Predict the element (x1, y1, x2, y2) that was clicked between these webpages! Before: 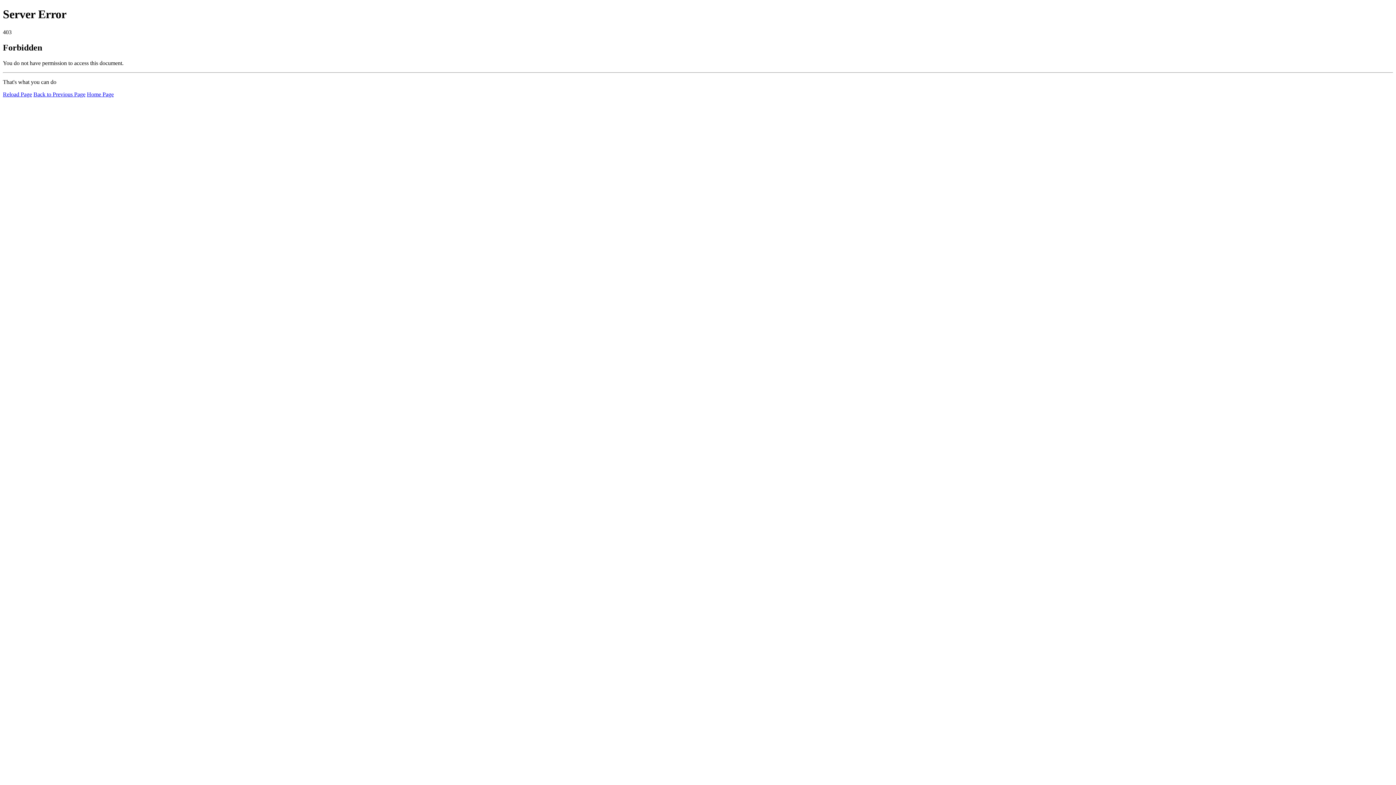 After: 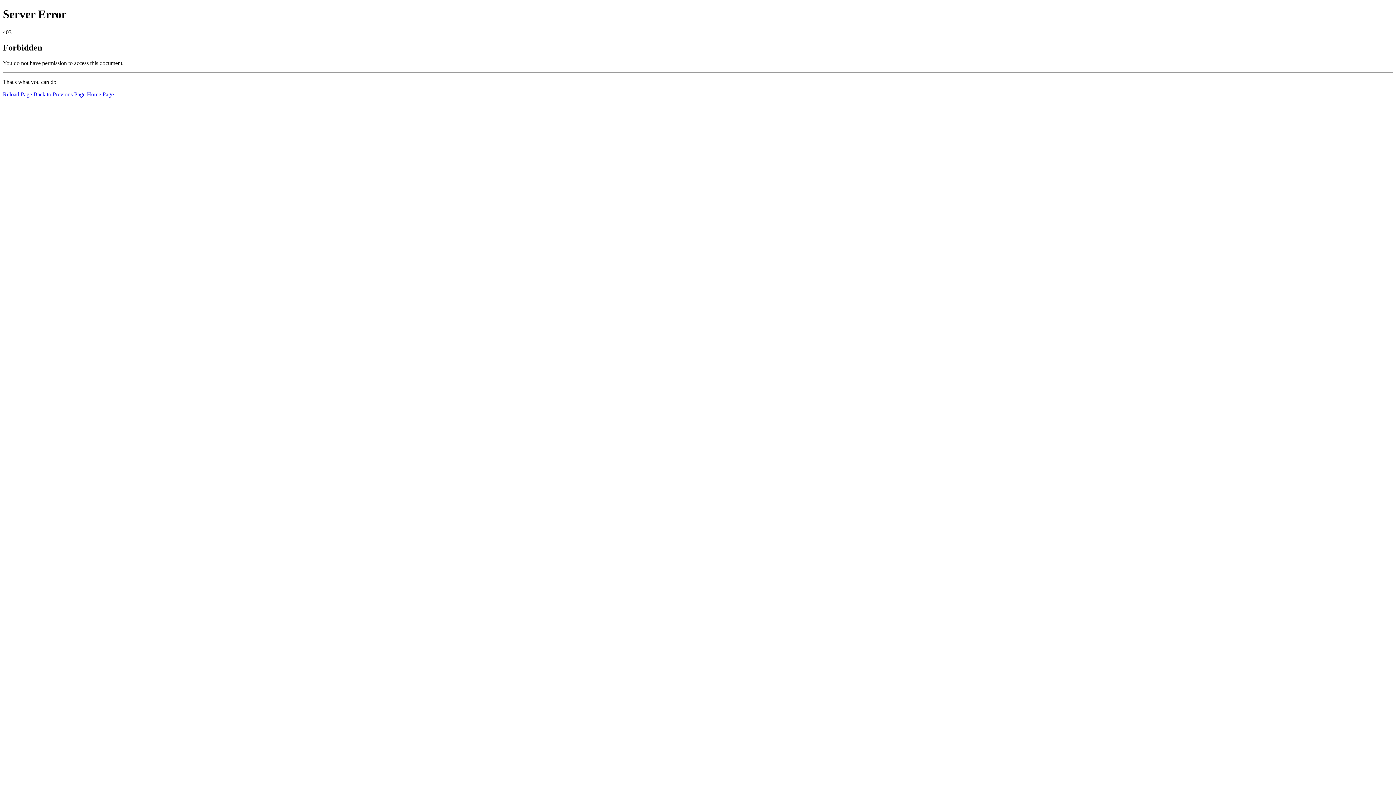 Action: bbox: (86, 91, 113, 97) label: Home Page